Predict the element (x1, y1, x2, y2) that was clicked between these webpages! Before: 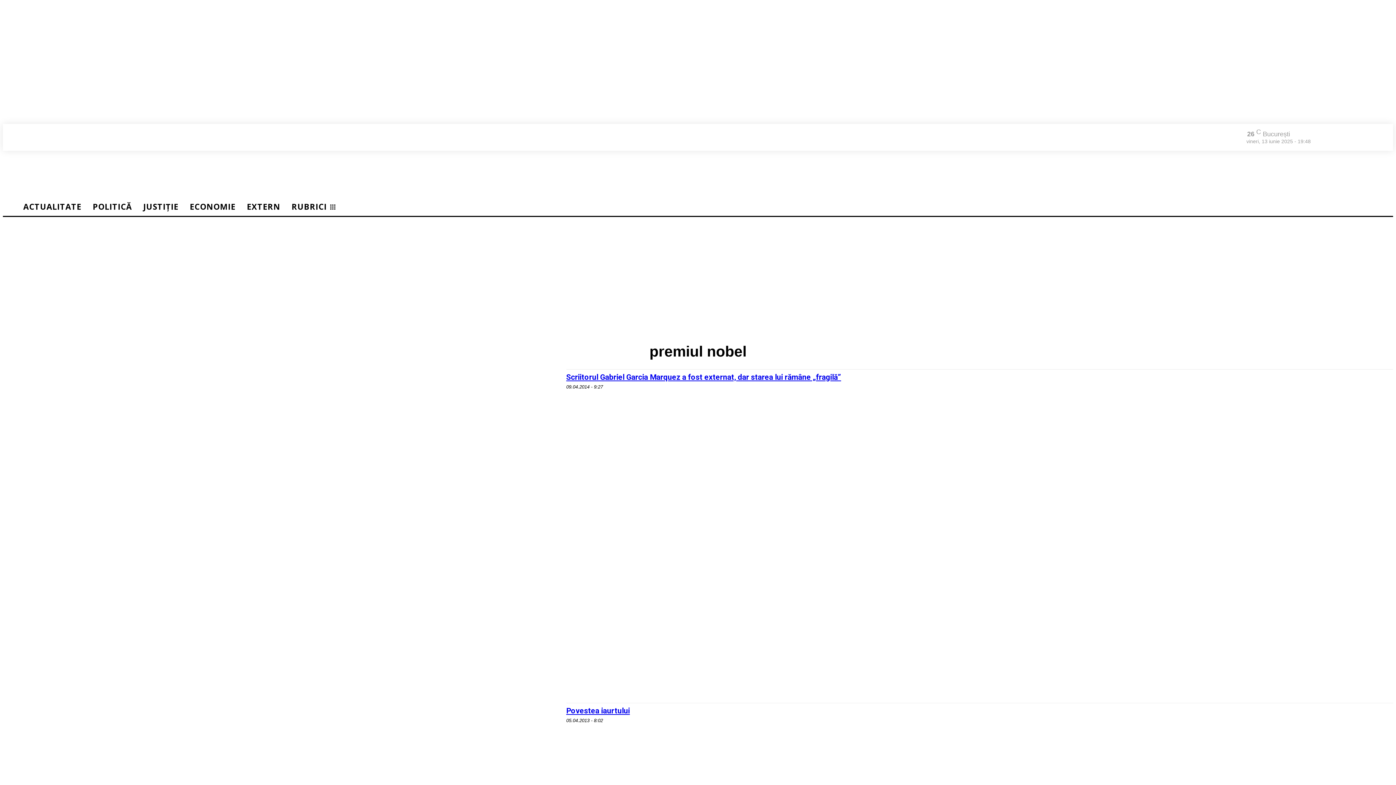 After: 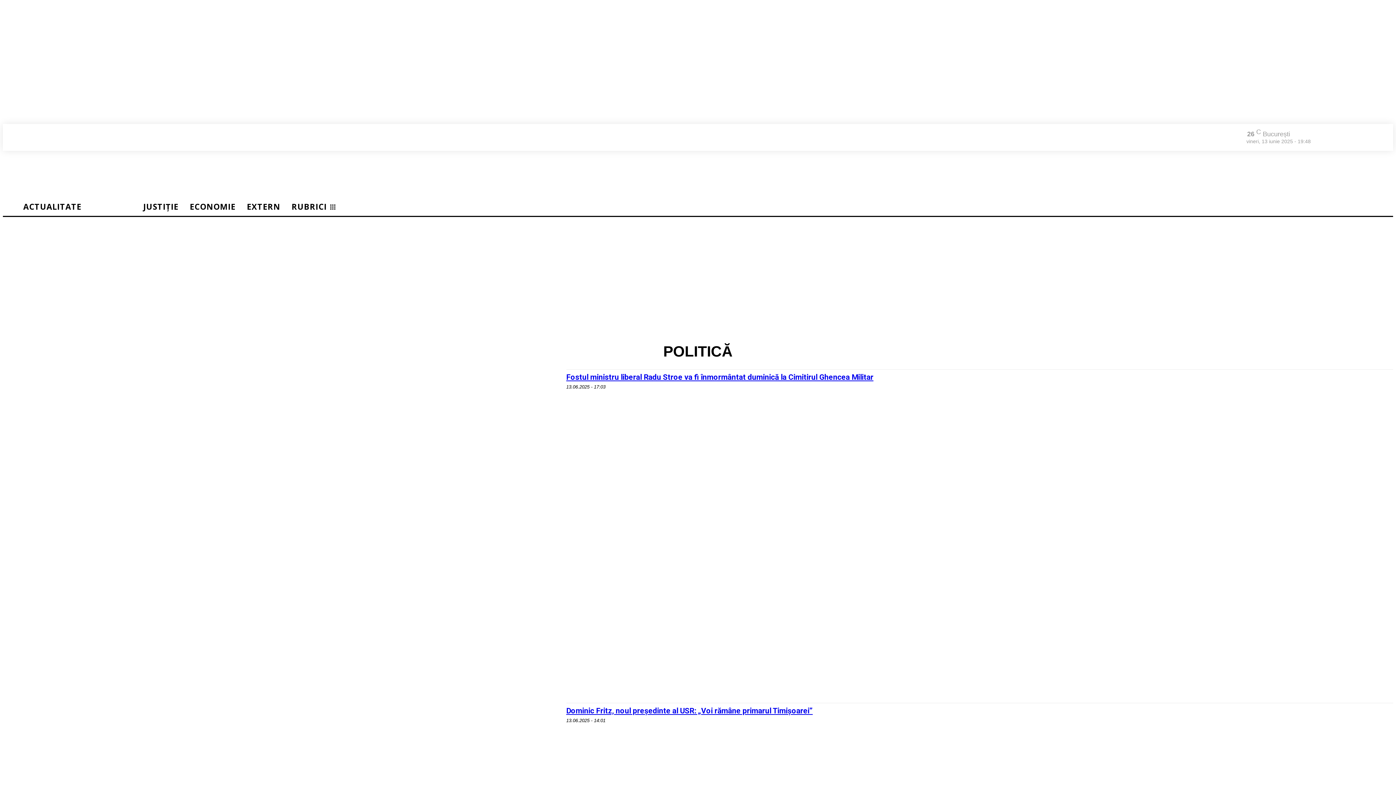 Action: label: POLITICĂ bbox: (86, 197, 135, 216)